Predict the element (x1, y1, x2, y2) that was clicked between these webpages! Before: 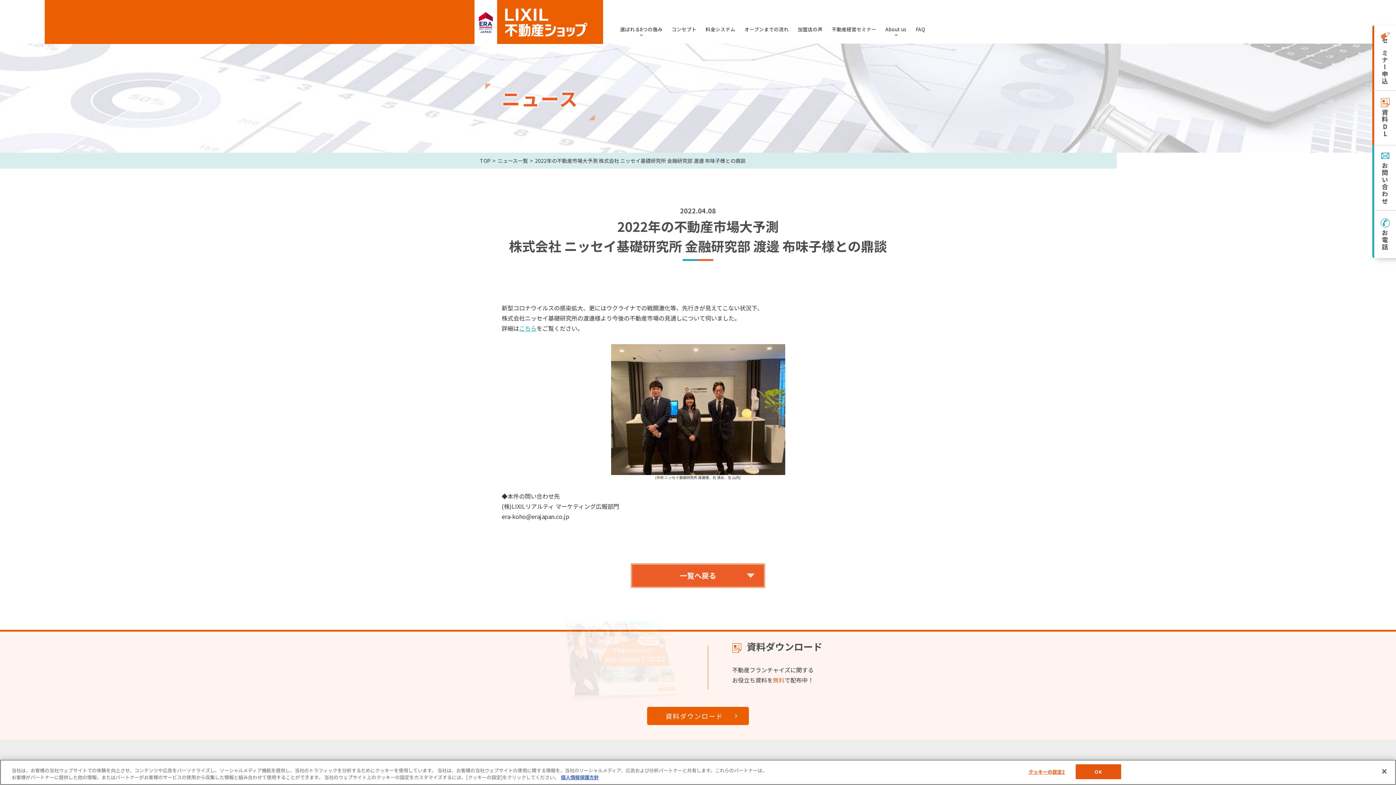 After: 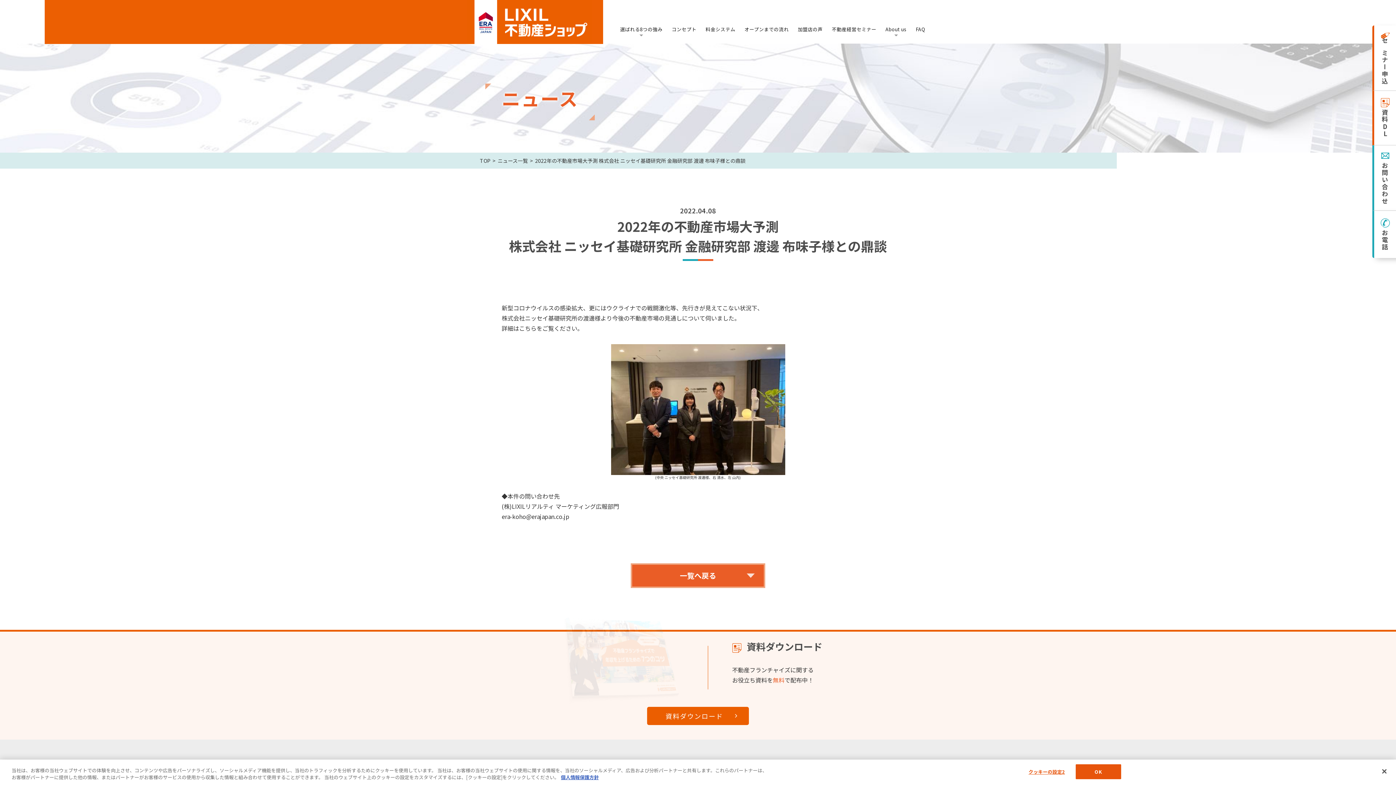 Action: bbox: (519, 324, 536, 332) label: こちら